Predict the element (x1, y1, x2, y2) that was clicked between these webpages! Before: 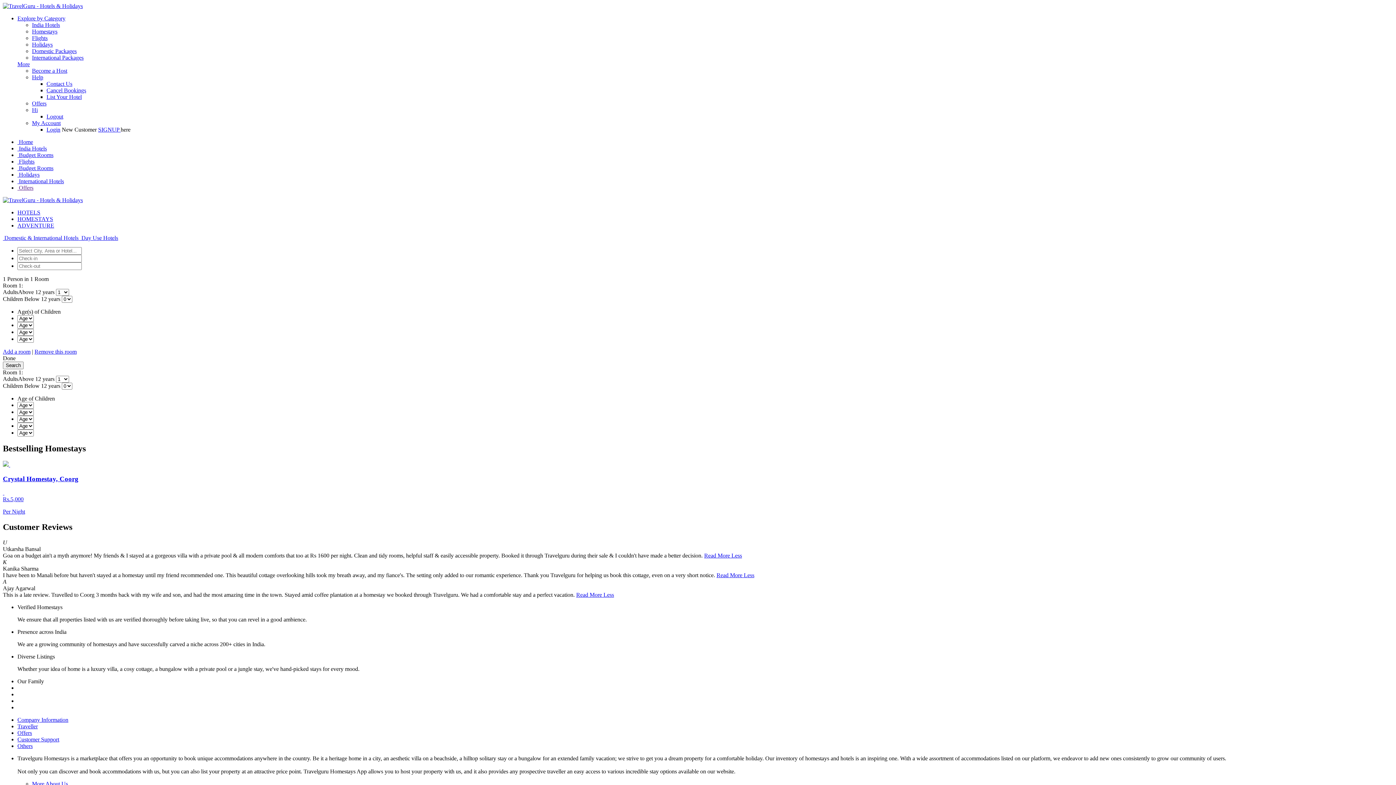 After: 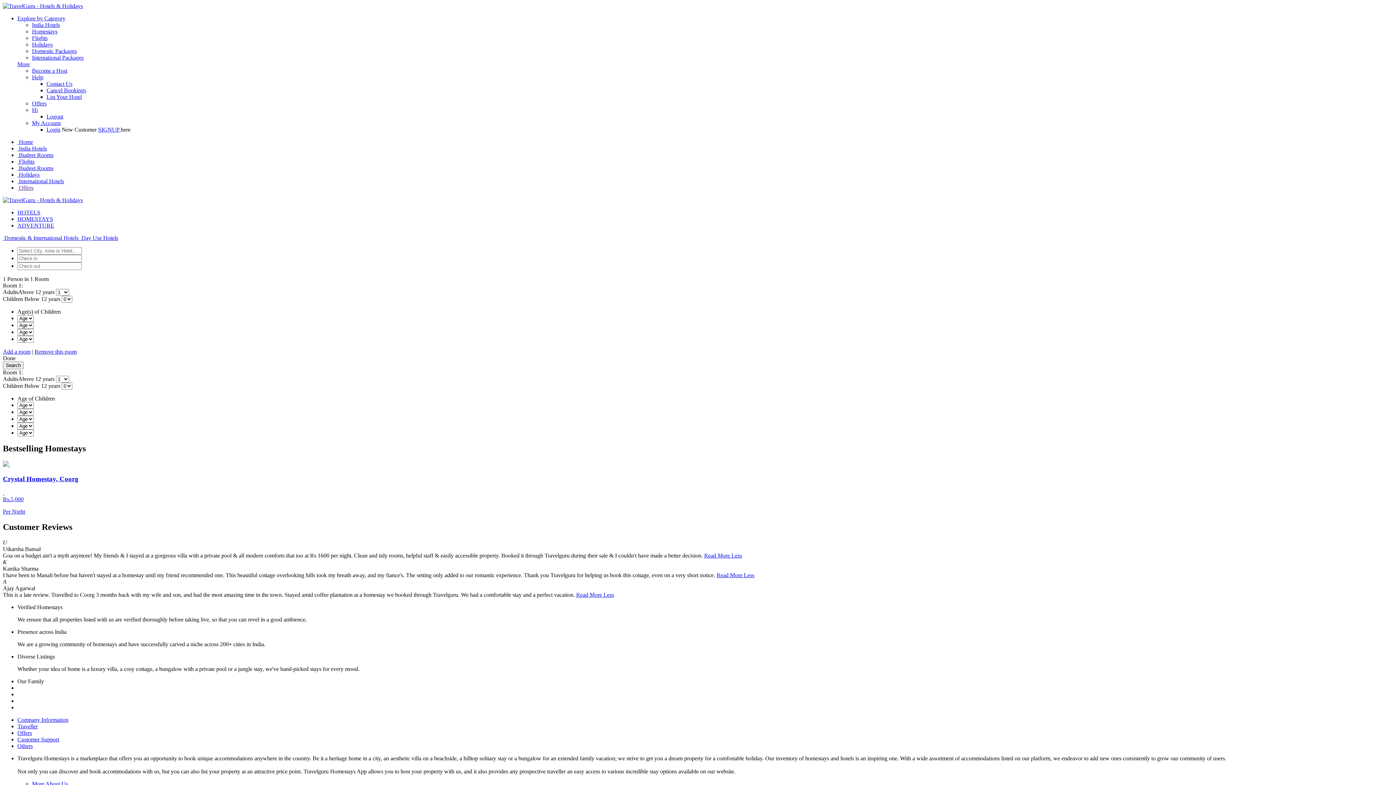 Action: label:  Day Use Hotels bbox: (80, 234, 118, 241)